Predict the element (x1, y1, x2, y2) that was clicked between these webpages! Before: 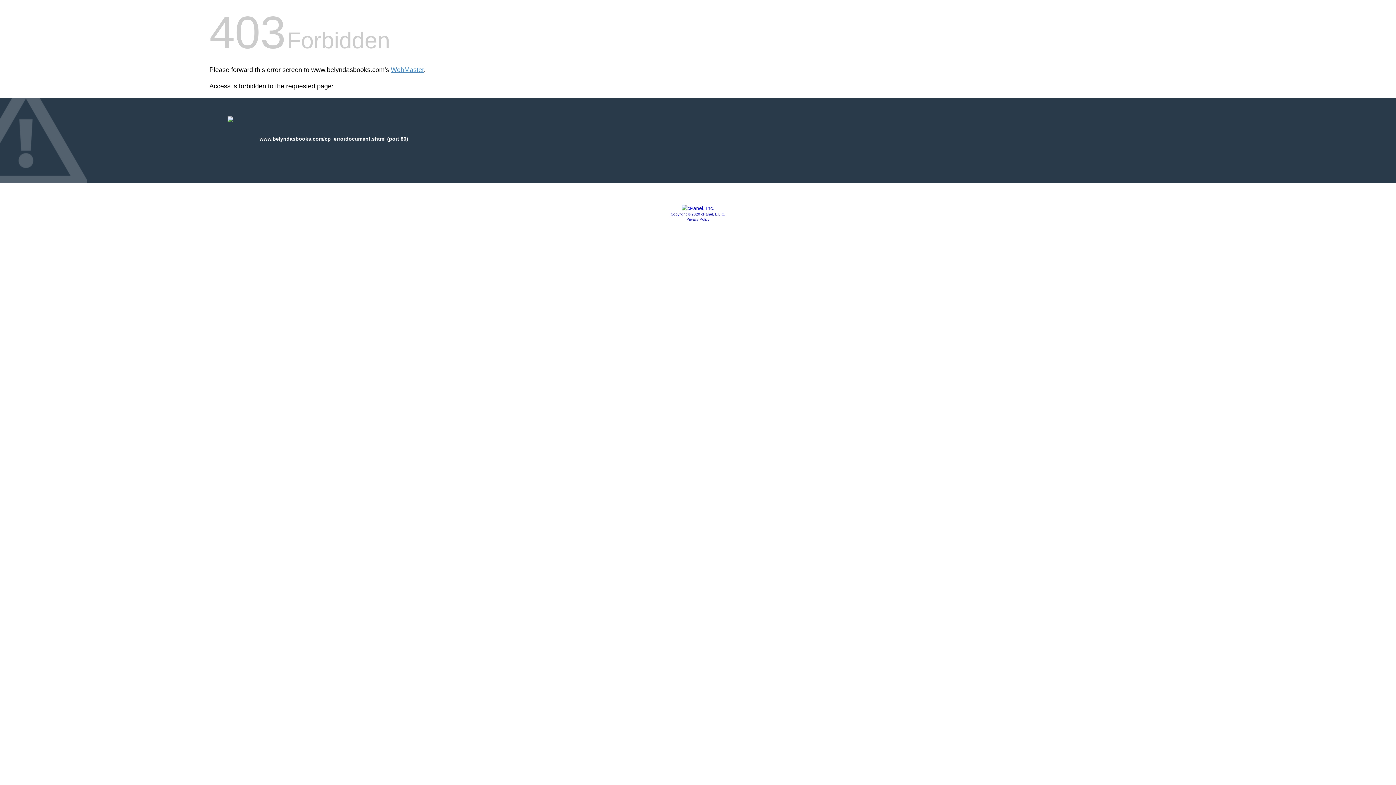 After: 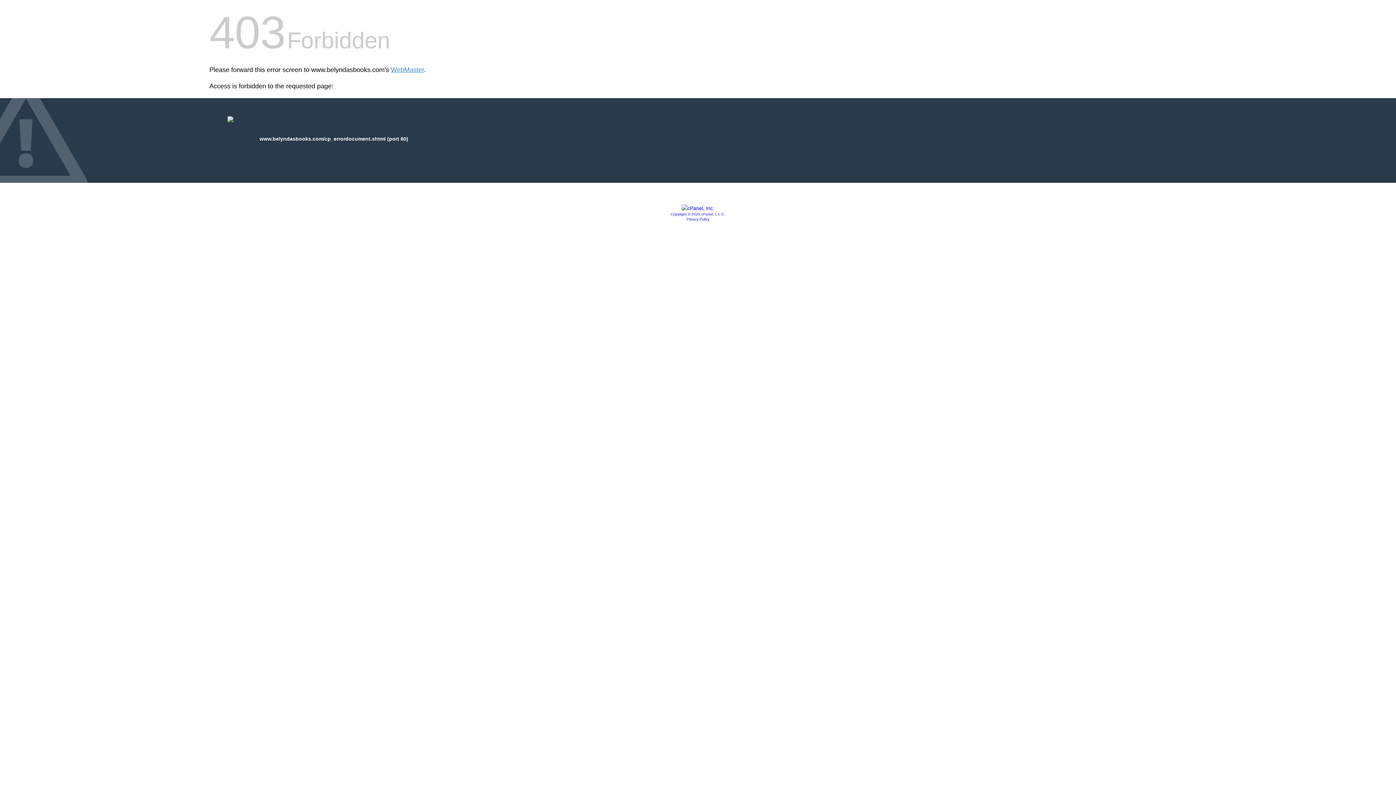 Action: label: Copyright © 2020 cPanel, L.L.C. bbox: (670, 212, 725, 216)